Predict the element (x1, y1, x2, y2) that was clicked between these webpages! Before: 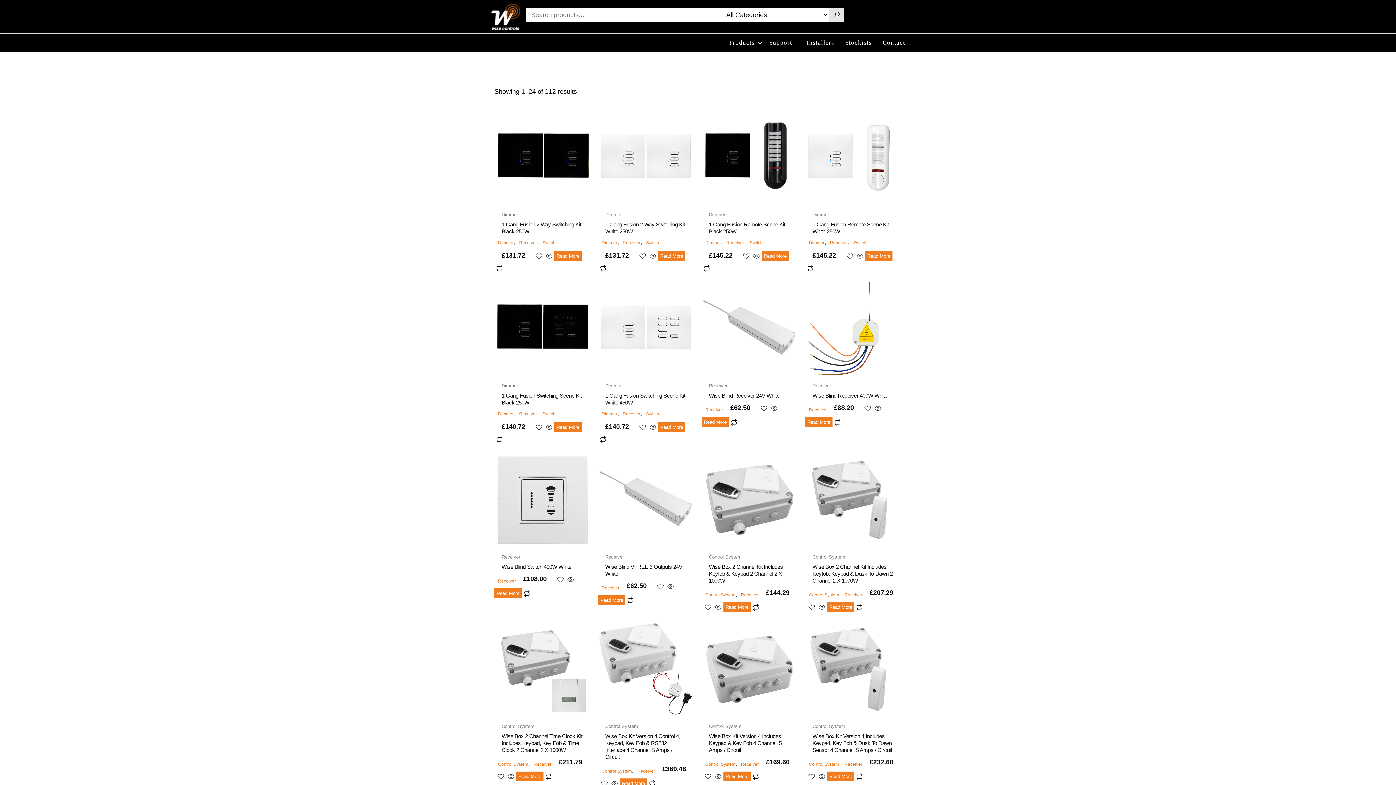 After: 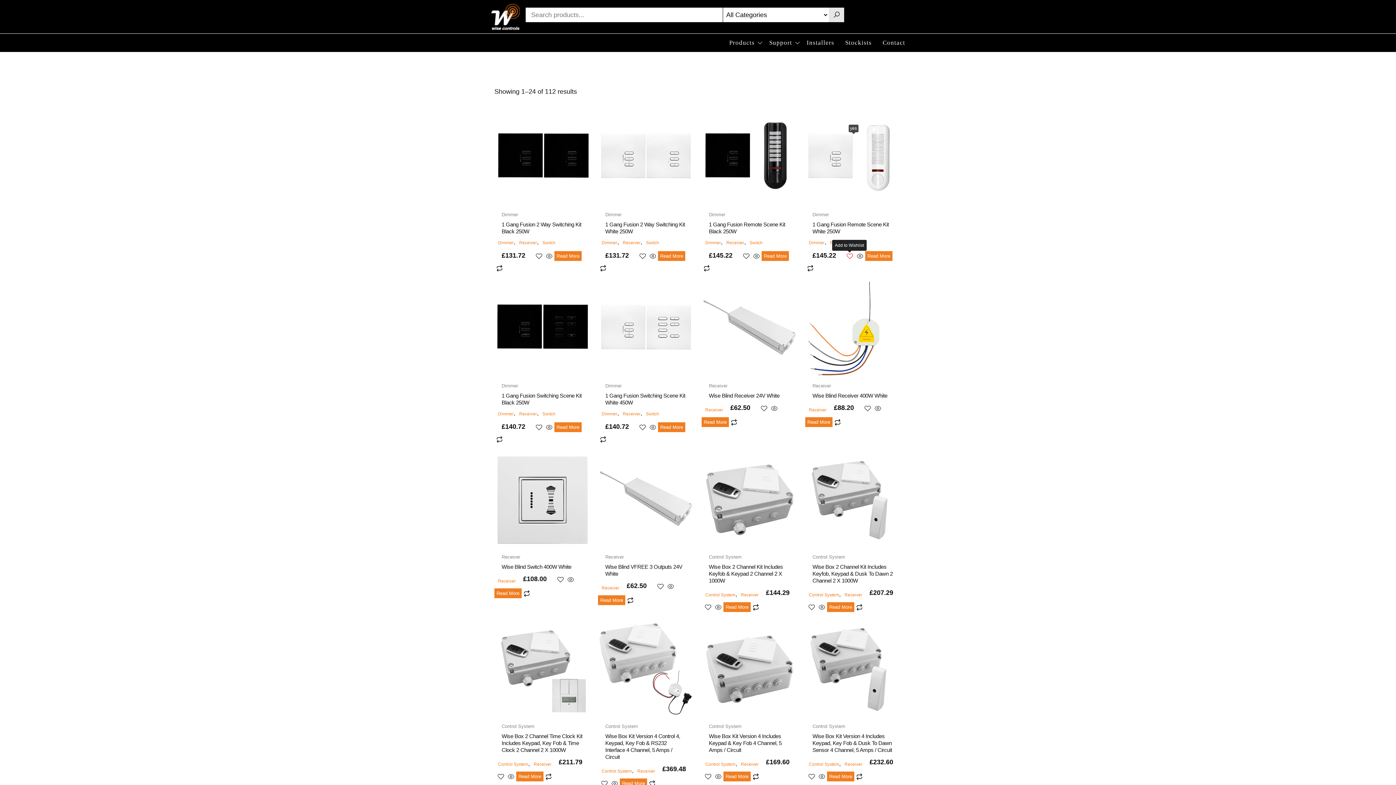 Action: bbox: (845, 252, 855, 259)